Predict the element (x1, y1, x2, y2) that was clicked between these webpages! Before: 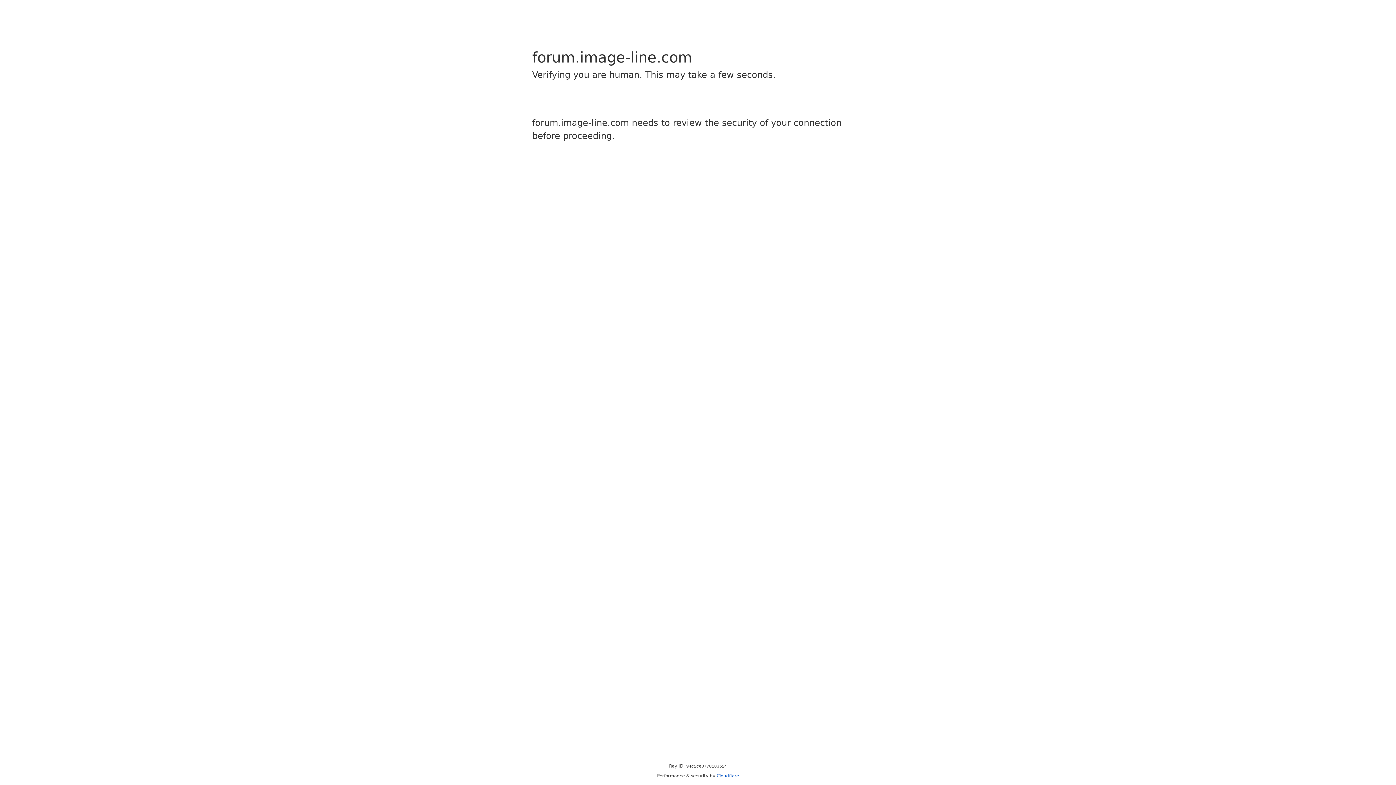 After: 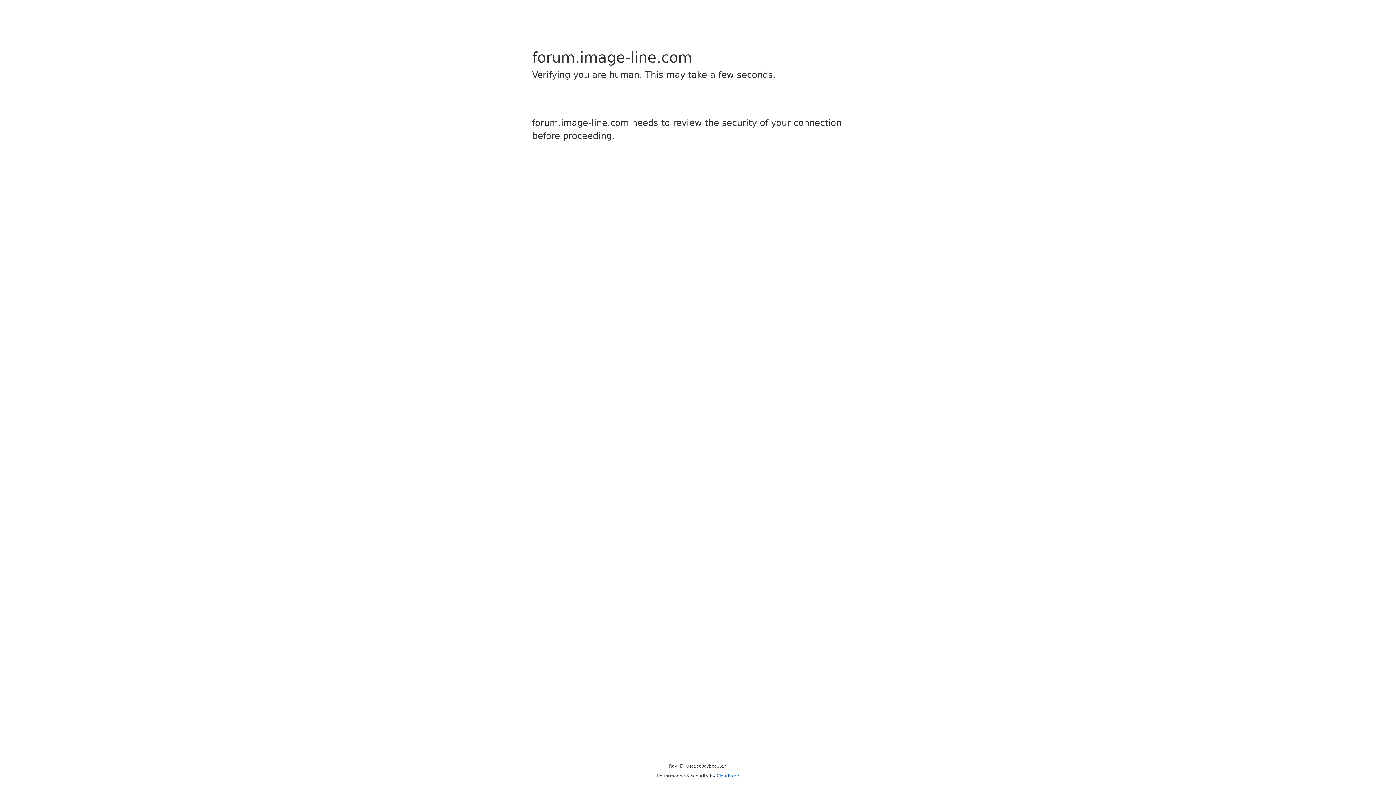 Action: label: Cloudflare bbox: (716, 773, 739, 778)